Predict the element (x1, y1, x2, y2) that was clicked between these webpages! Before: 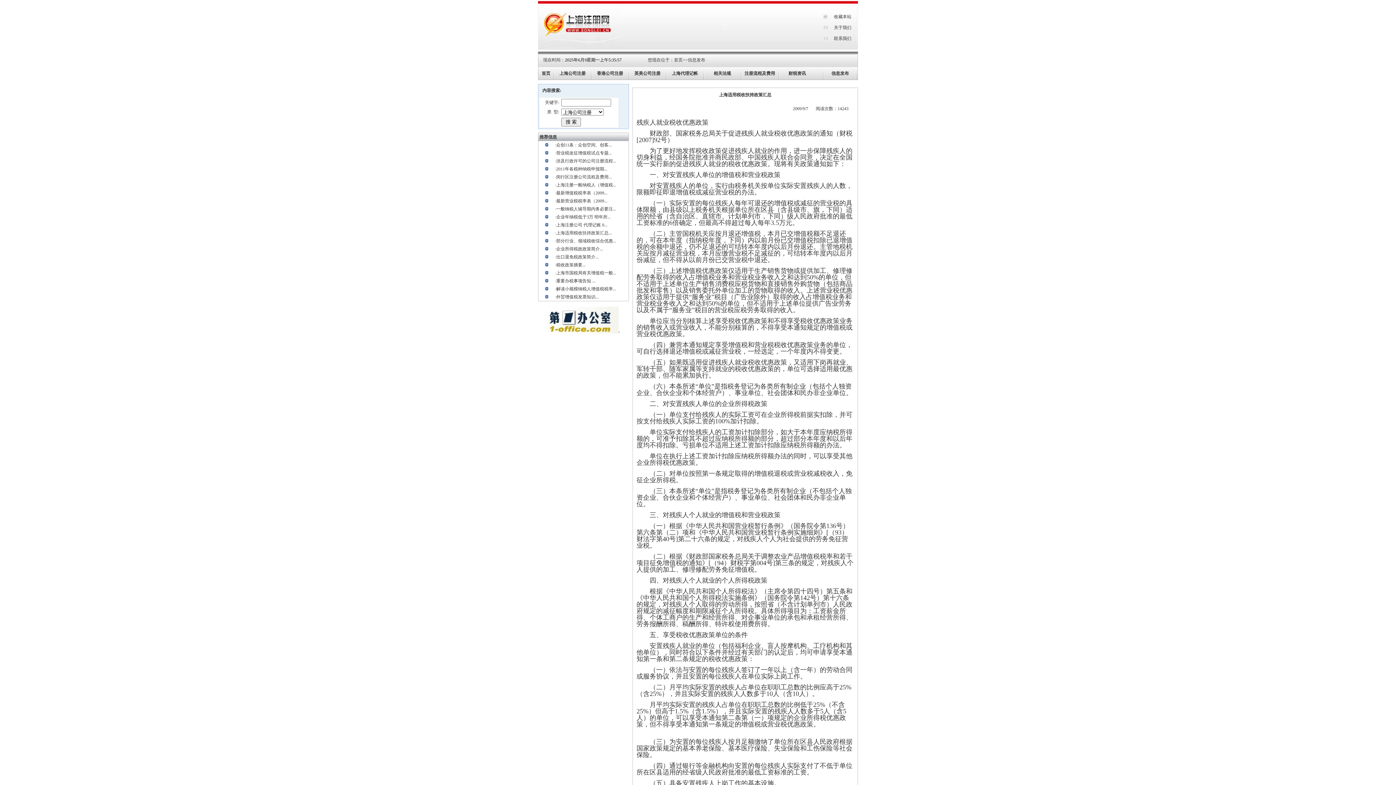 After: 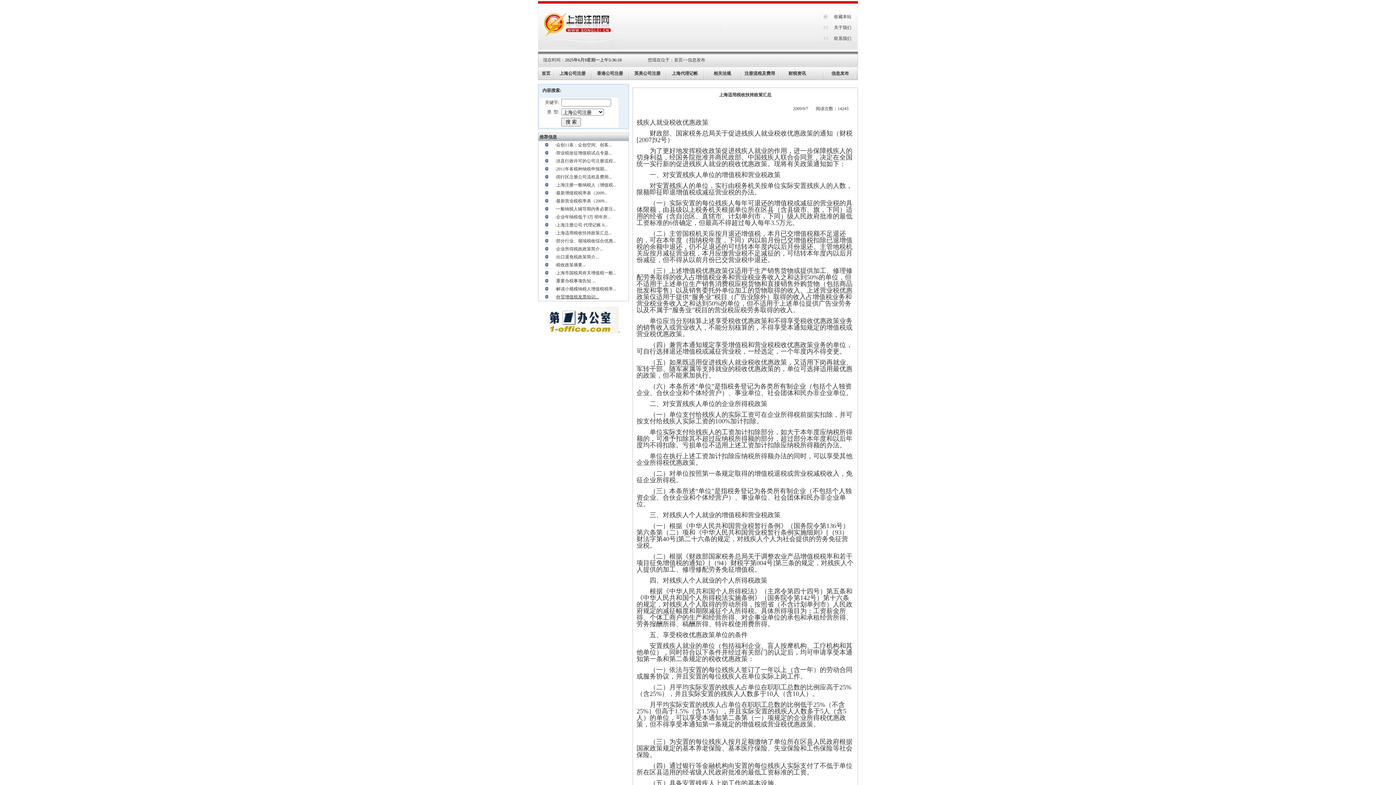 Action: label: 外贸增值税发票知识... bbox: (556, 294, 598, 299)